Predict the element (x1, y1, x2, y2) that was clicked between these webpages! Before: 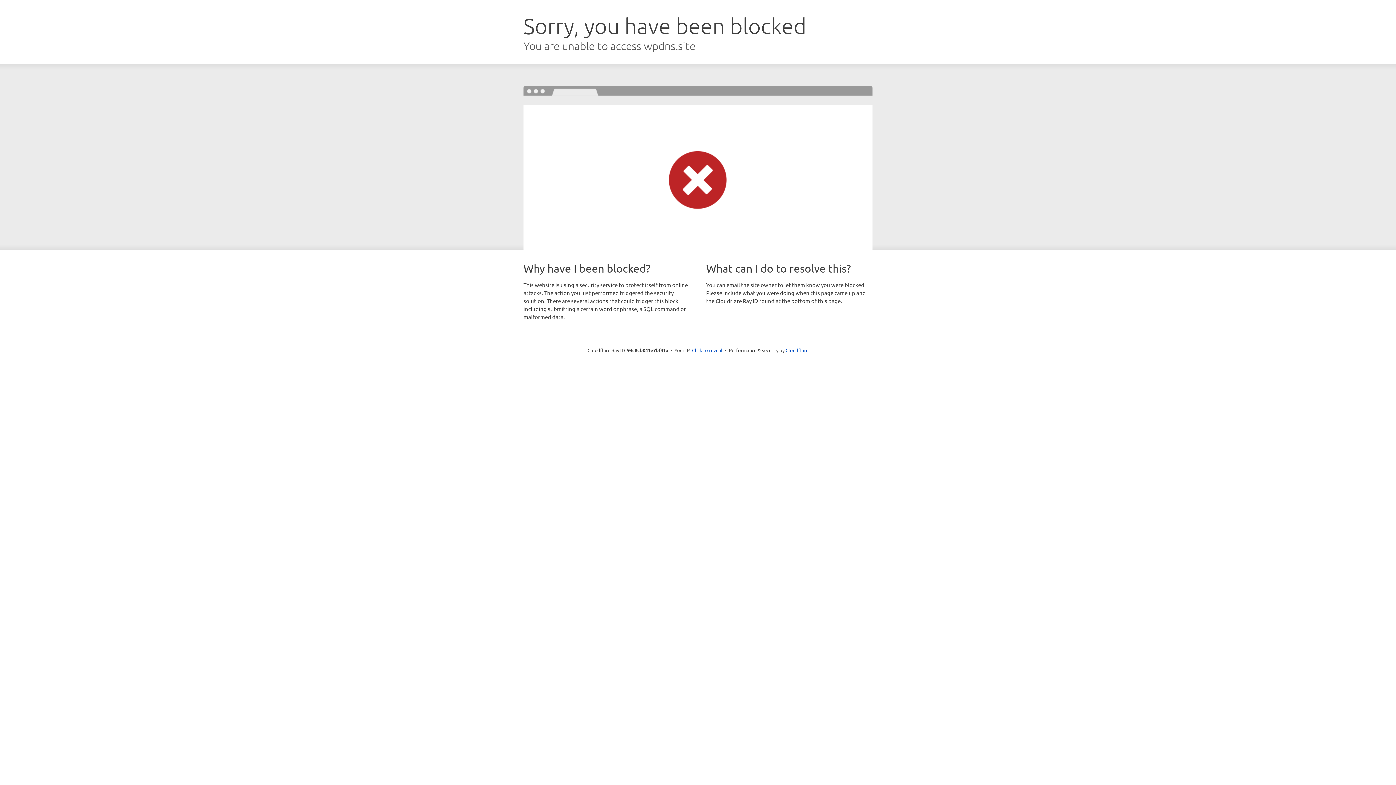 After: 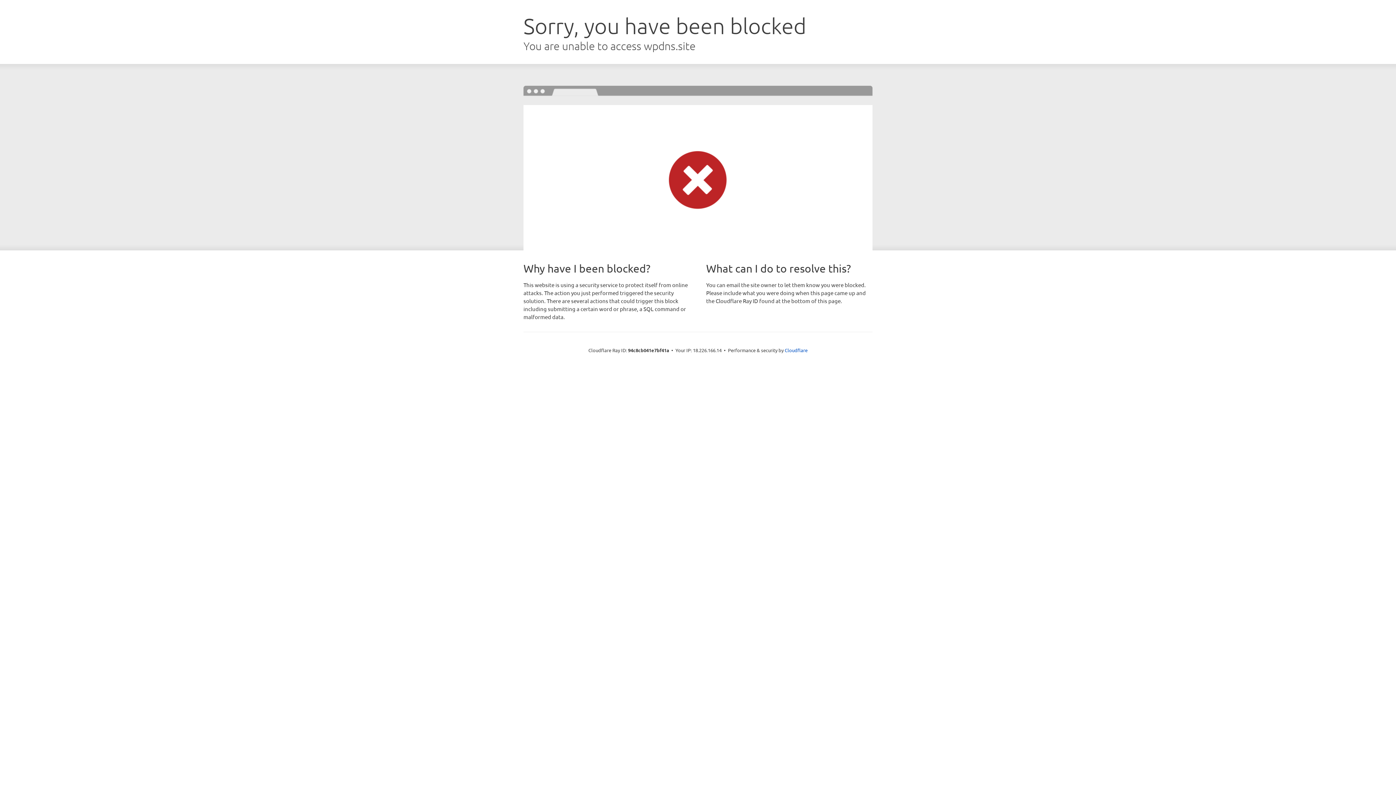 Action: bbox: (692, 346, 722, 353) label: Click to reveal